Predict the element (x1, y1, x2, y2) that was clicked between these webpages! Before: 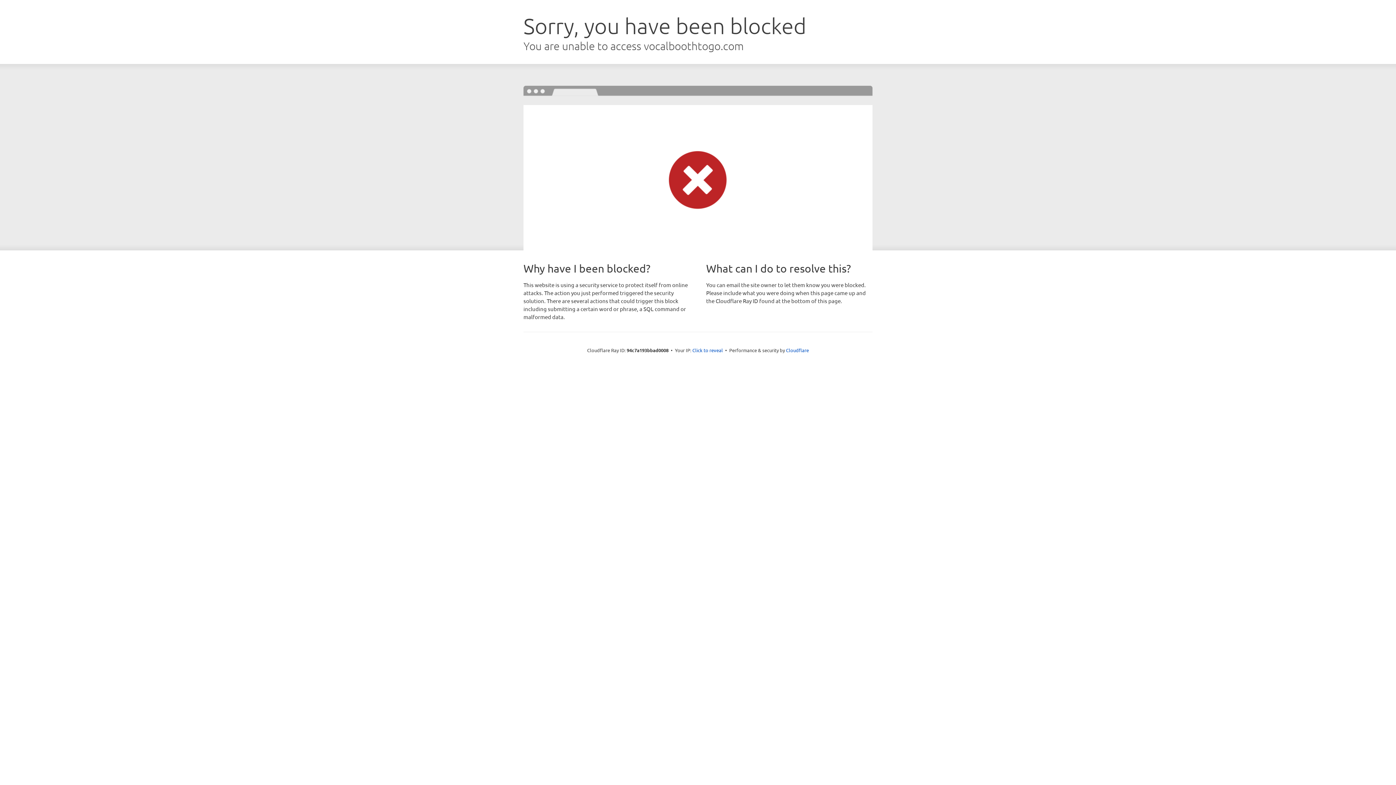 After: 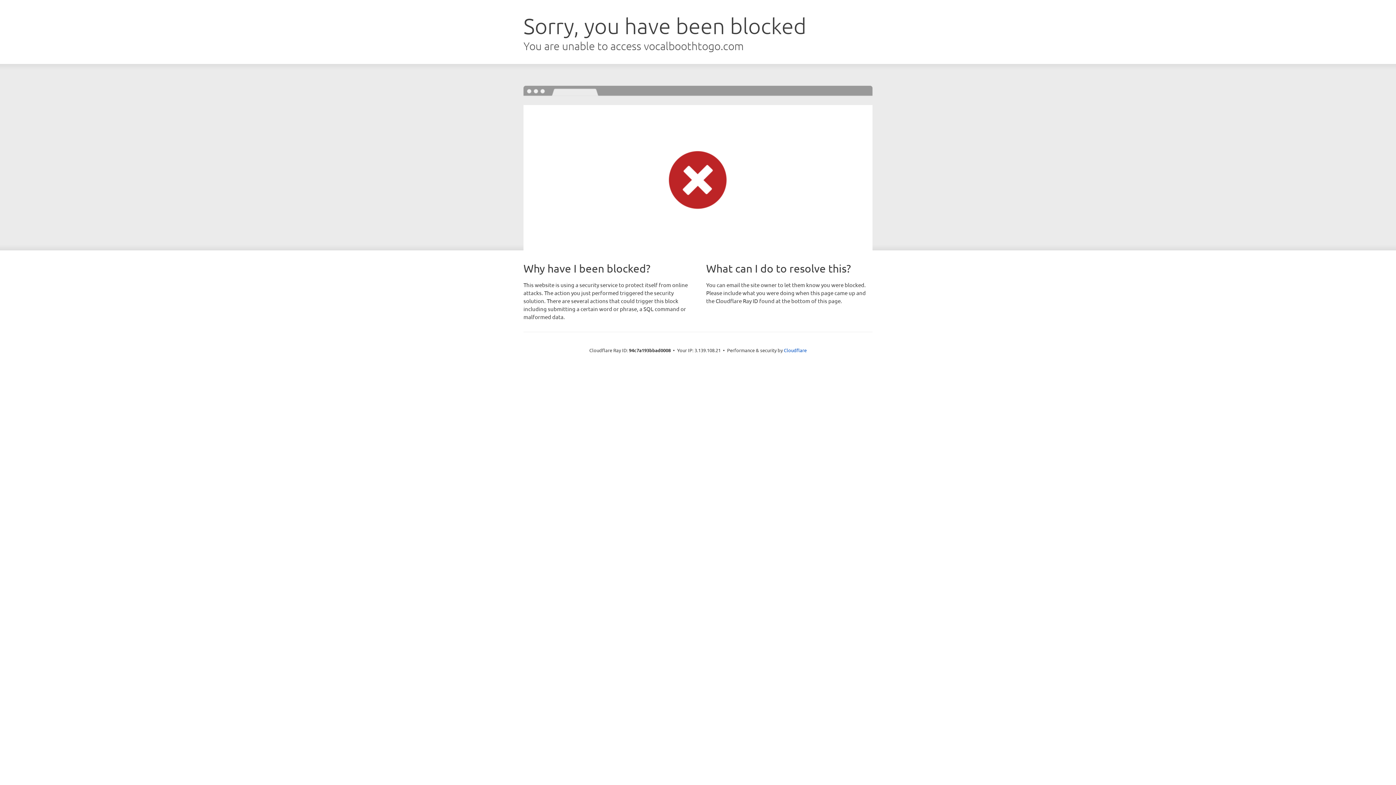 Action: label: Click to reveal bbox: (692, 346, 723, 353)